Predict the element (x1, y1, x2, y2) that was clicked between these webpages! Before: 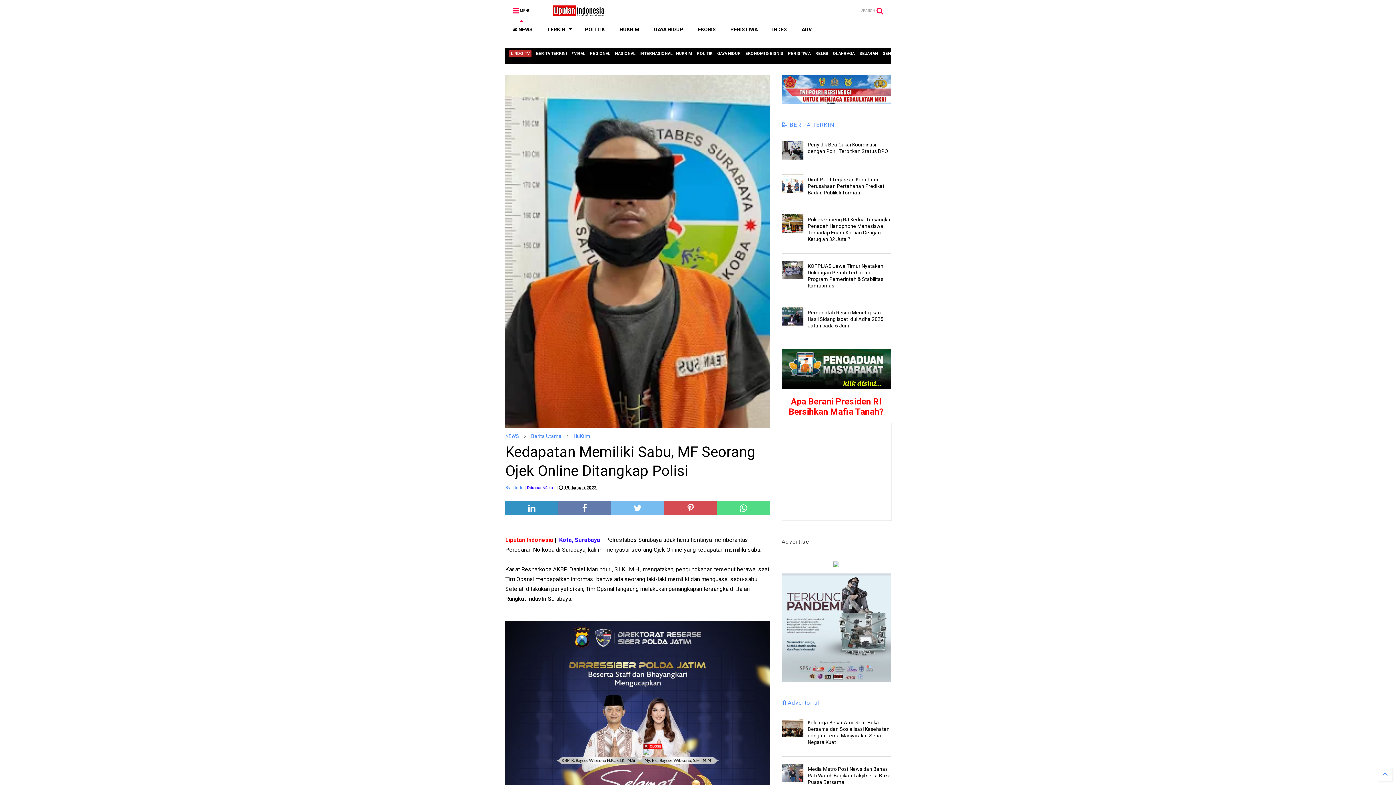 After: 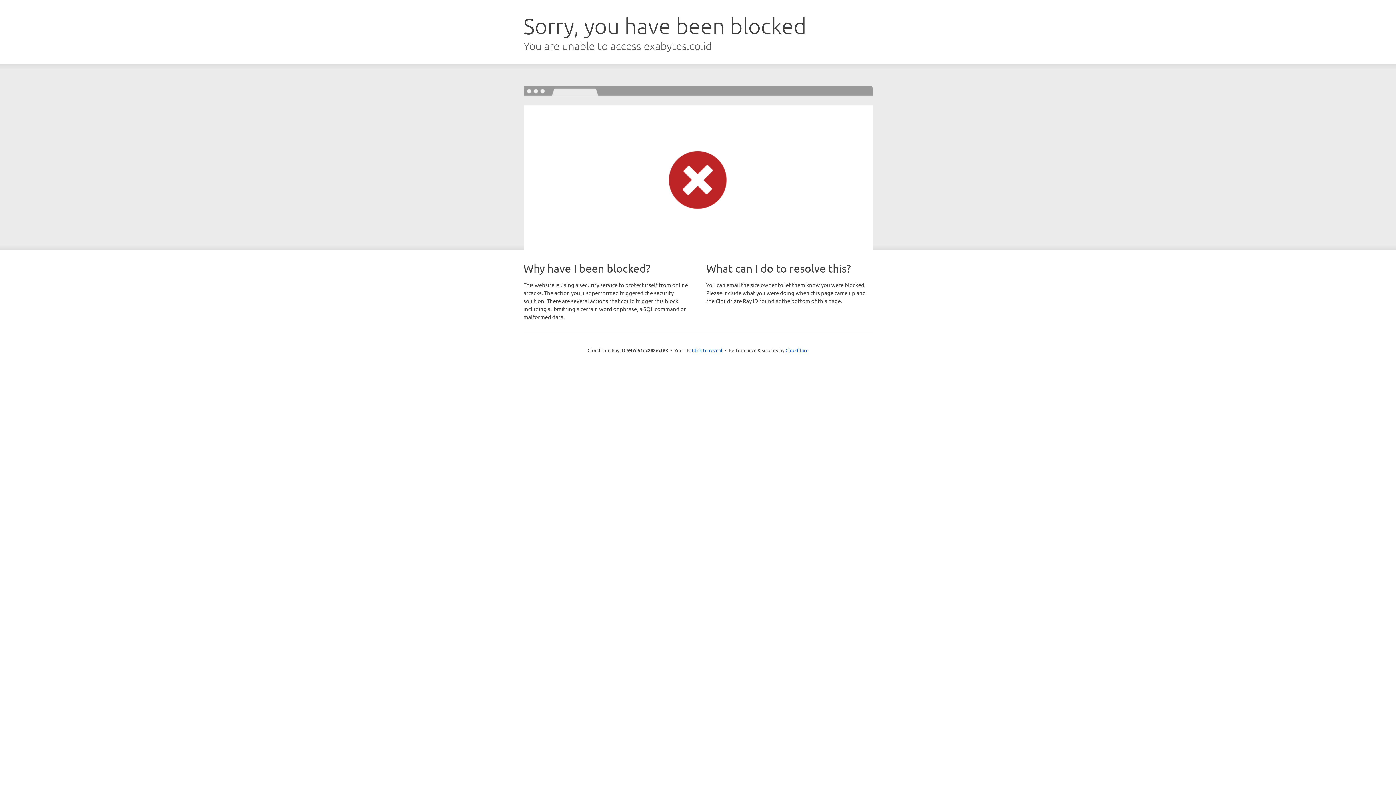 Action: bbox: (833, 563, 839, 568)